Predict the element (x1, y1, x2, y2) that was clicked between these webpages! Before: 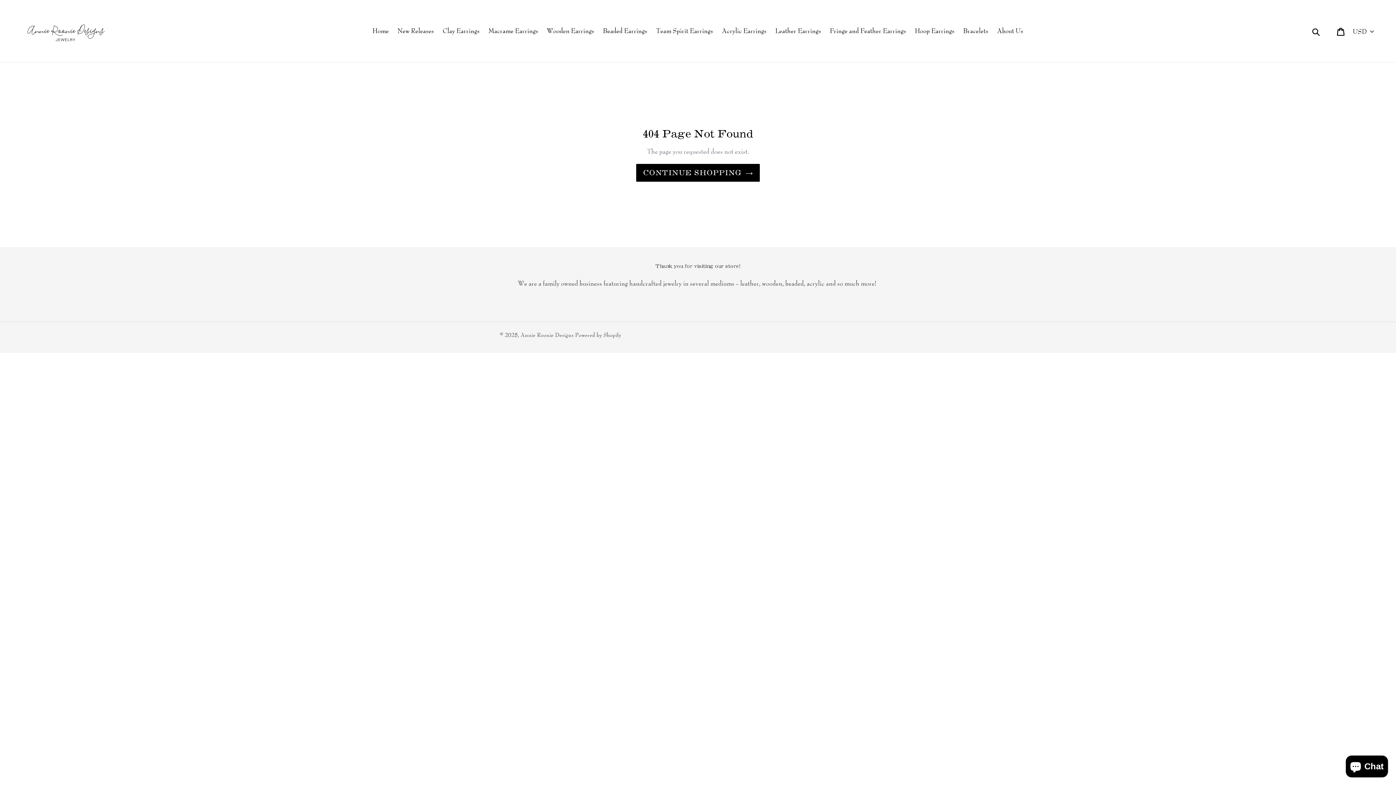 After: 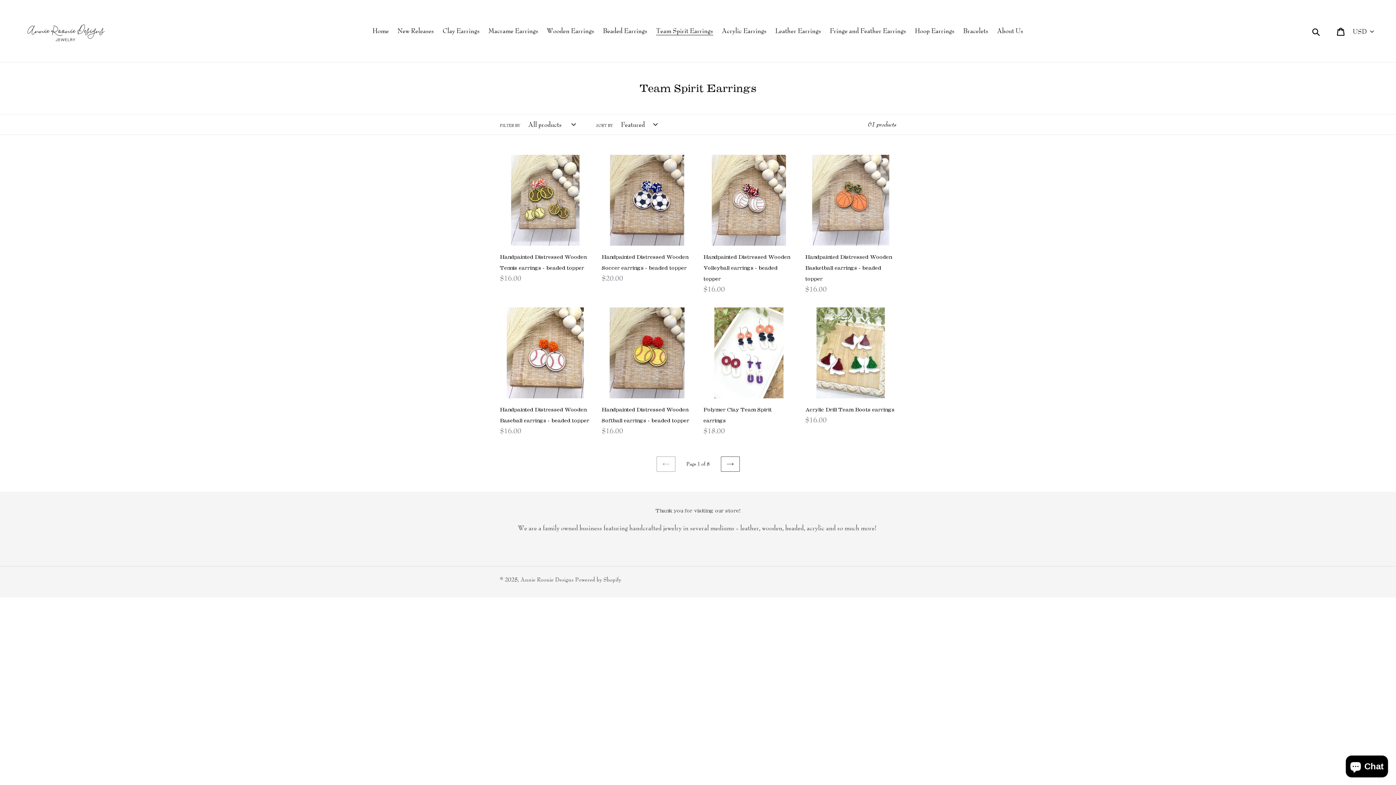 Action: bbox: (652, 24, 716, 37) label: Team Spirit Earrings